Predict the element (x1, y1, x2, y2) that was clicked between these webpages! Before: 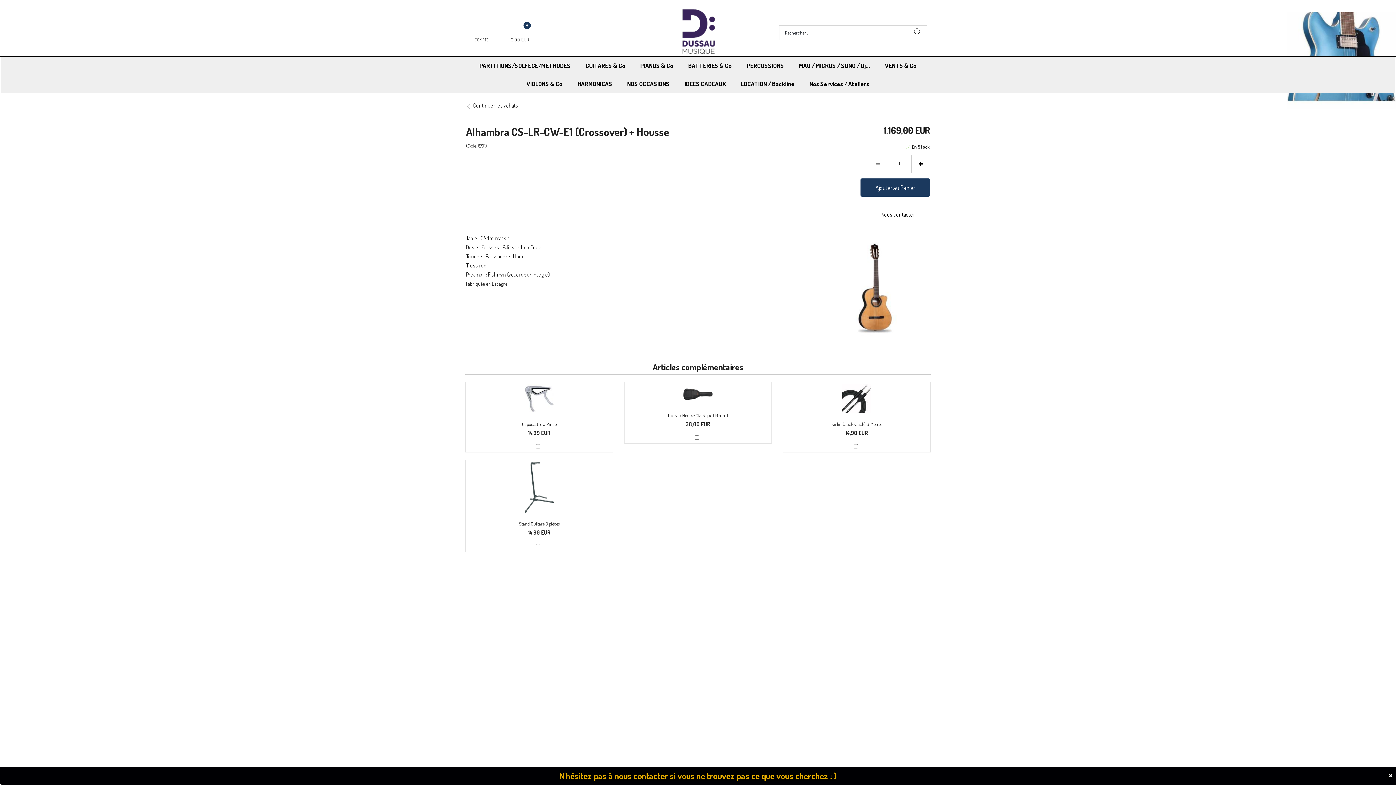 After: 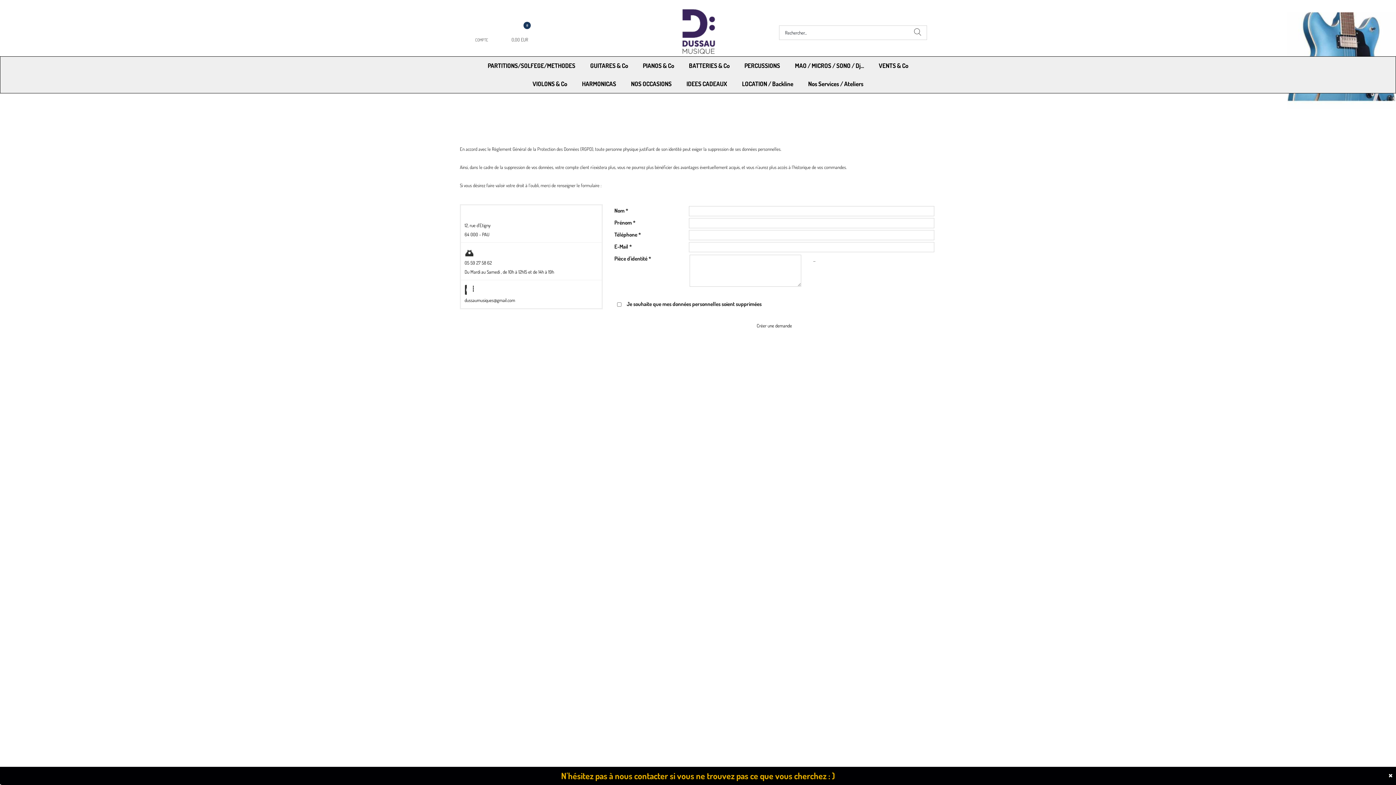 Action: bbox: (472, 589, 516, 596) label: RGPD - Droit à l’oubli